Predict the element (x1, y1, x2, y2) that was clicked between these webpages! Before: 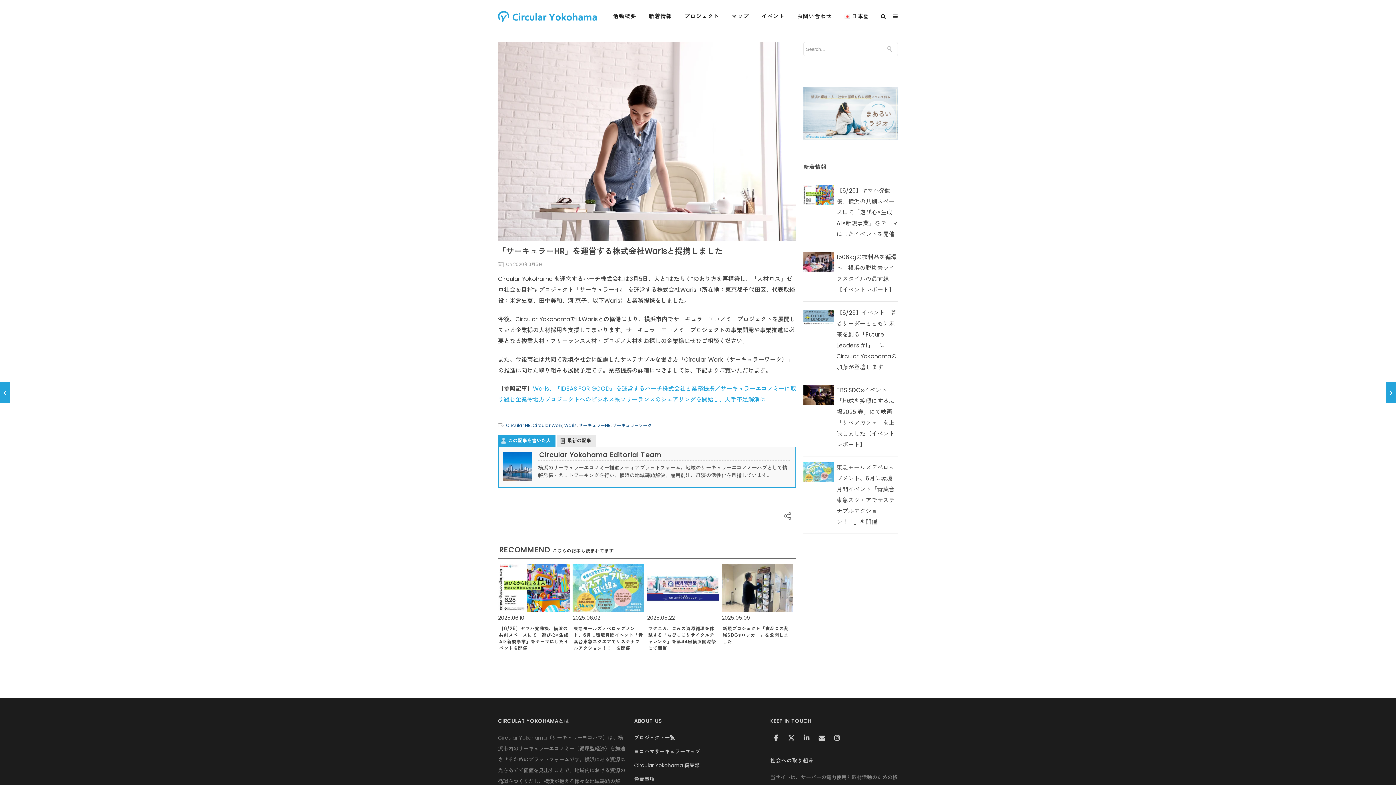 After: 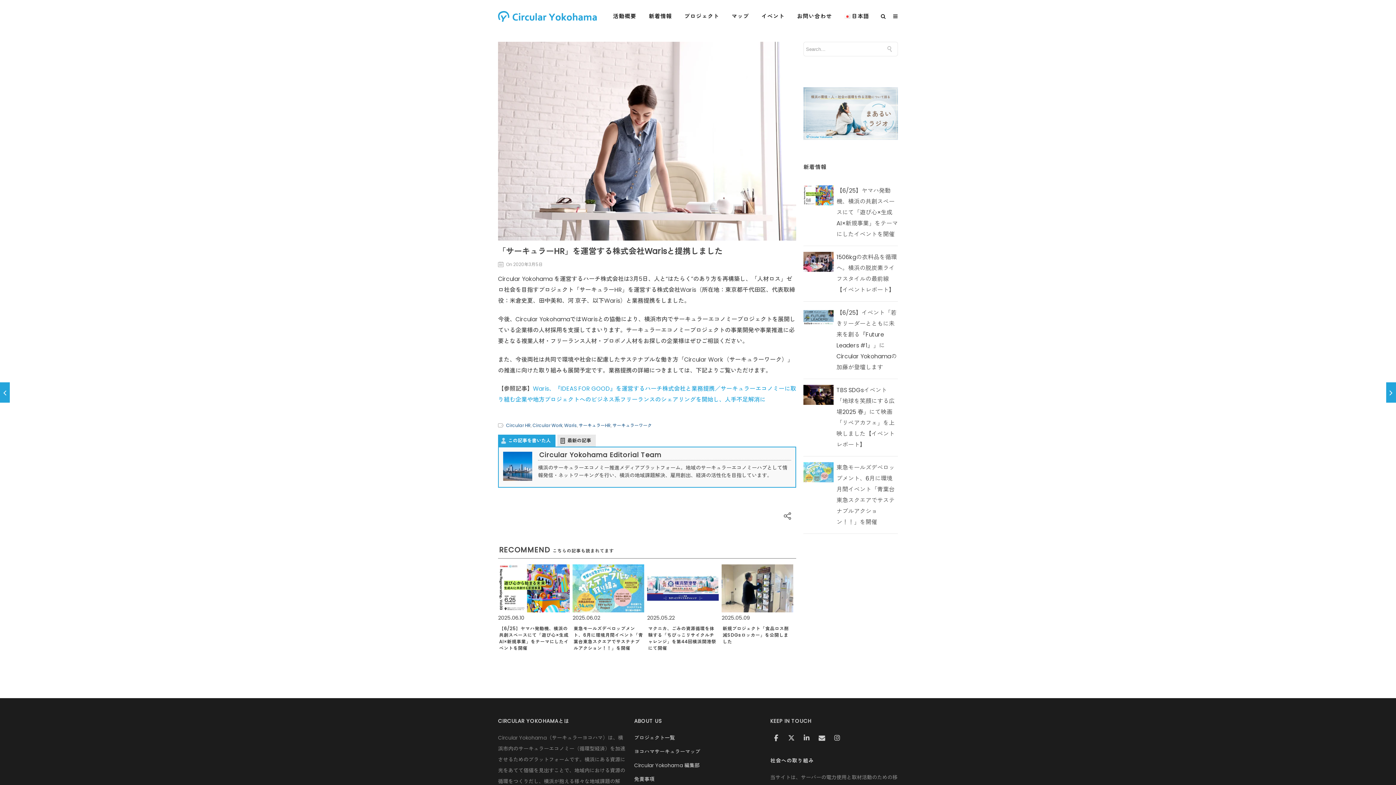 Action: bbox: (532, 422, 562, 428) label: Circular Work